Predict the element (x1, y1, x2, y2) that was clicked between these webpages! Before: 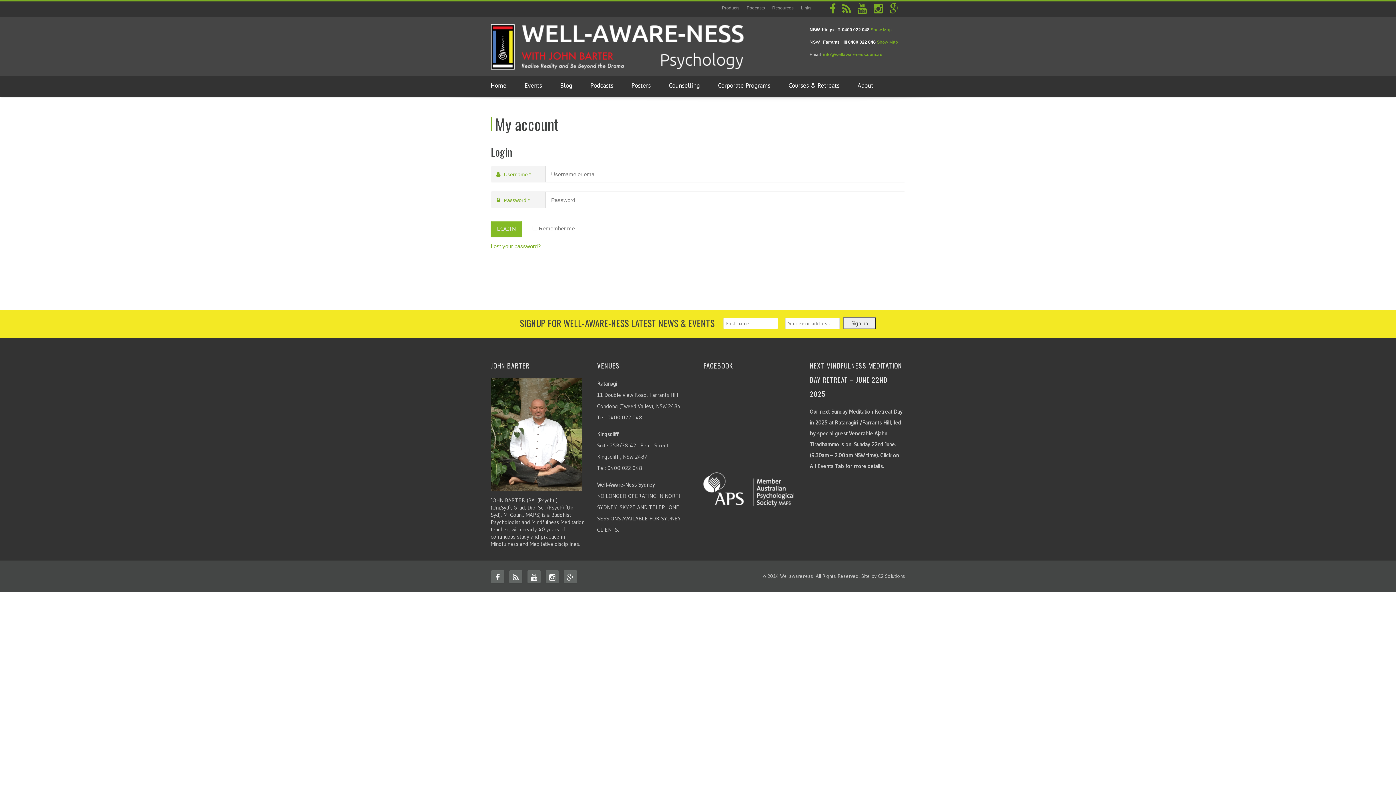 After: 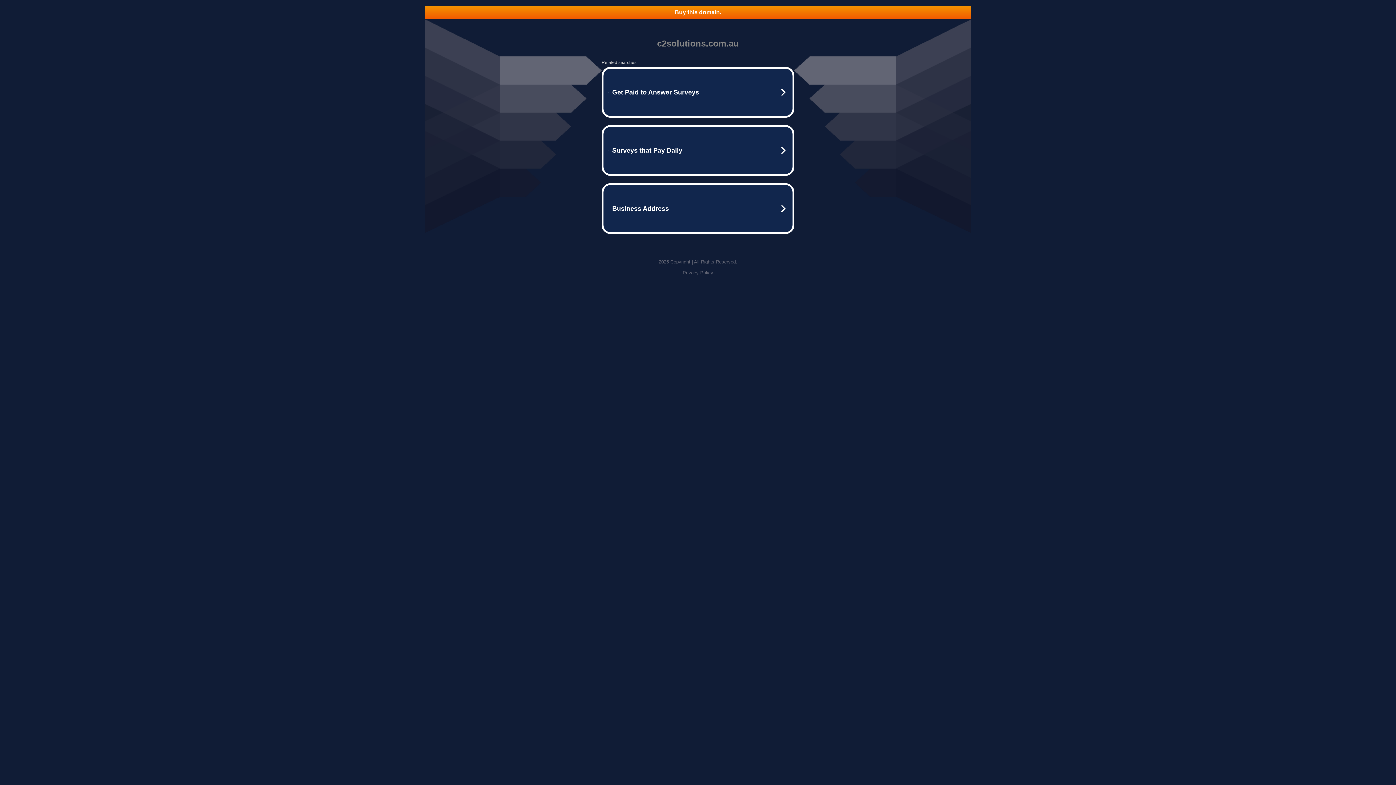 Action: bbox: (878, 573, 905, 579) label: C2 Solutions